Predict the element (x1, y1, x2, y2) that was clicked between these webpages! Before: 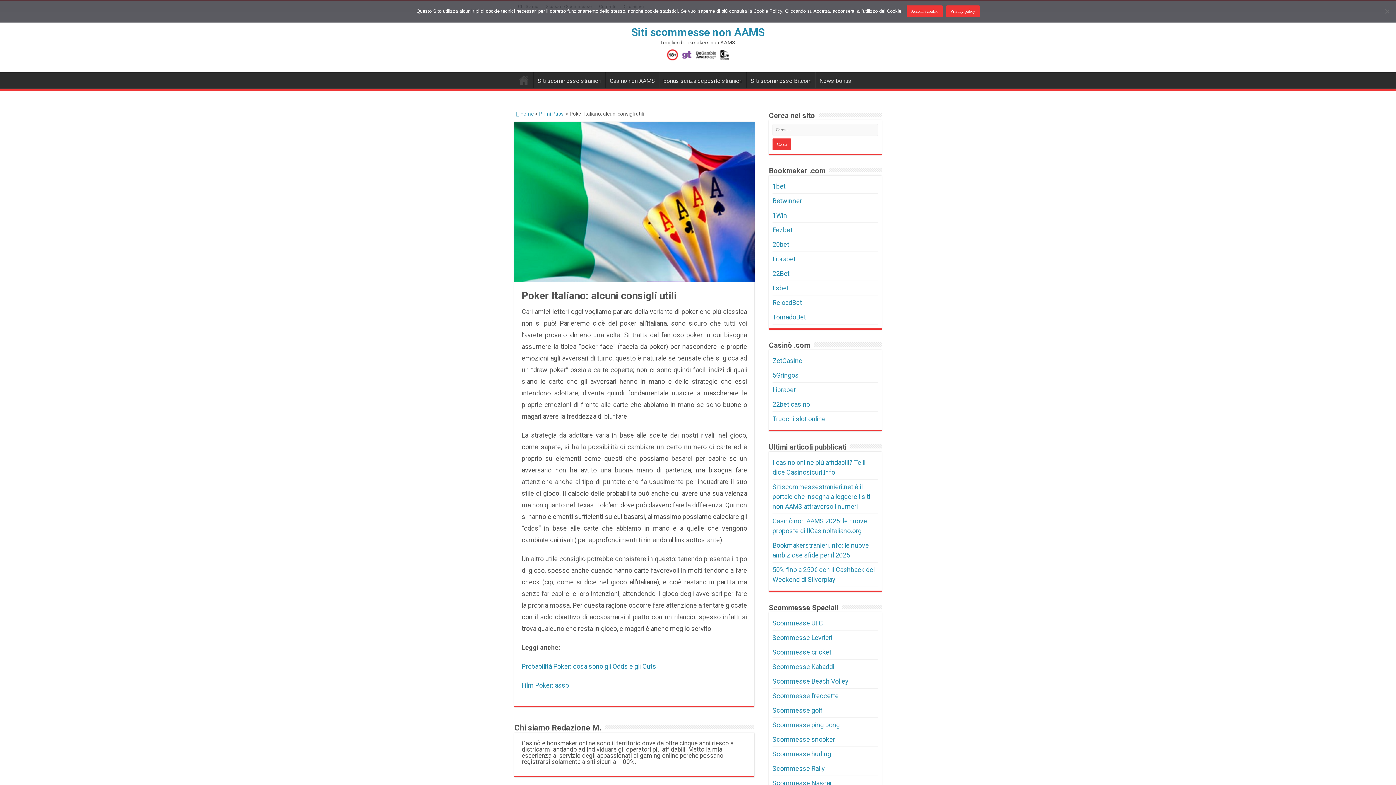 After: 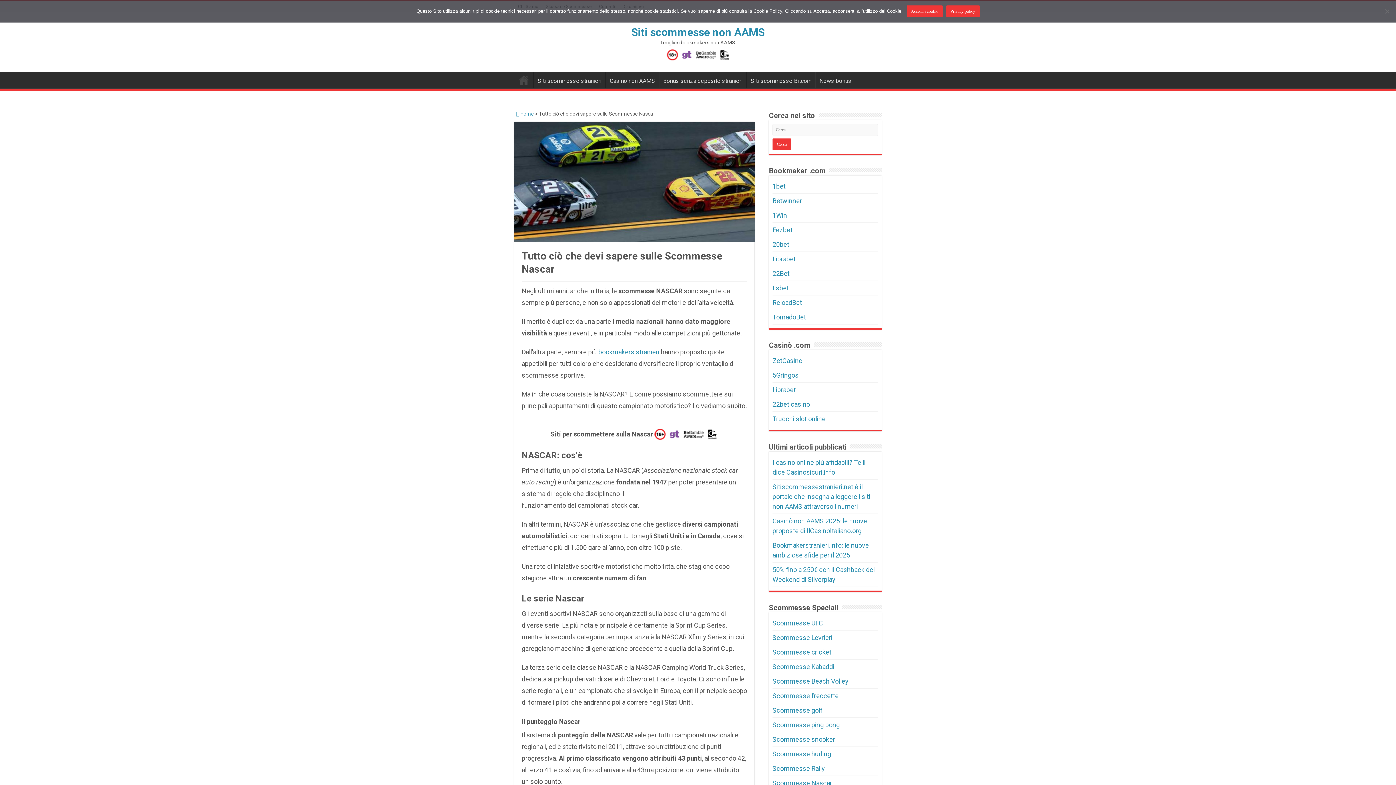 Action: label: Scommesse Nascar bbox: (772, 779, 832, 787)